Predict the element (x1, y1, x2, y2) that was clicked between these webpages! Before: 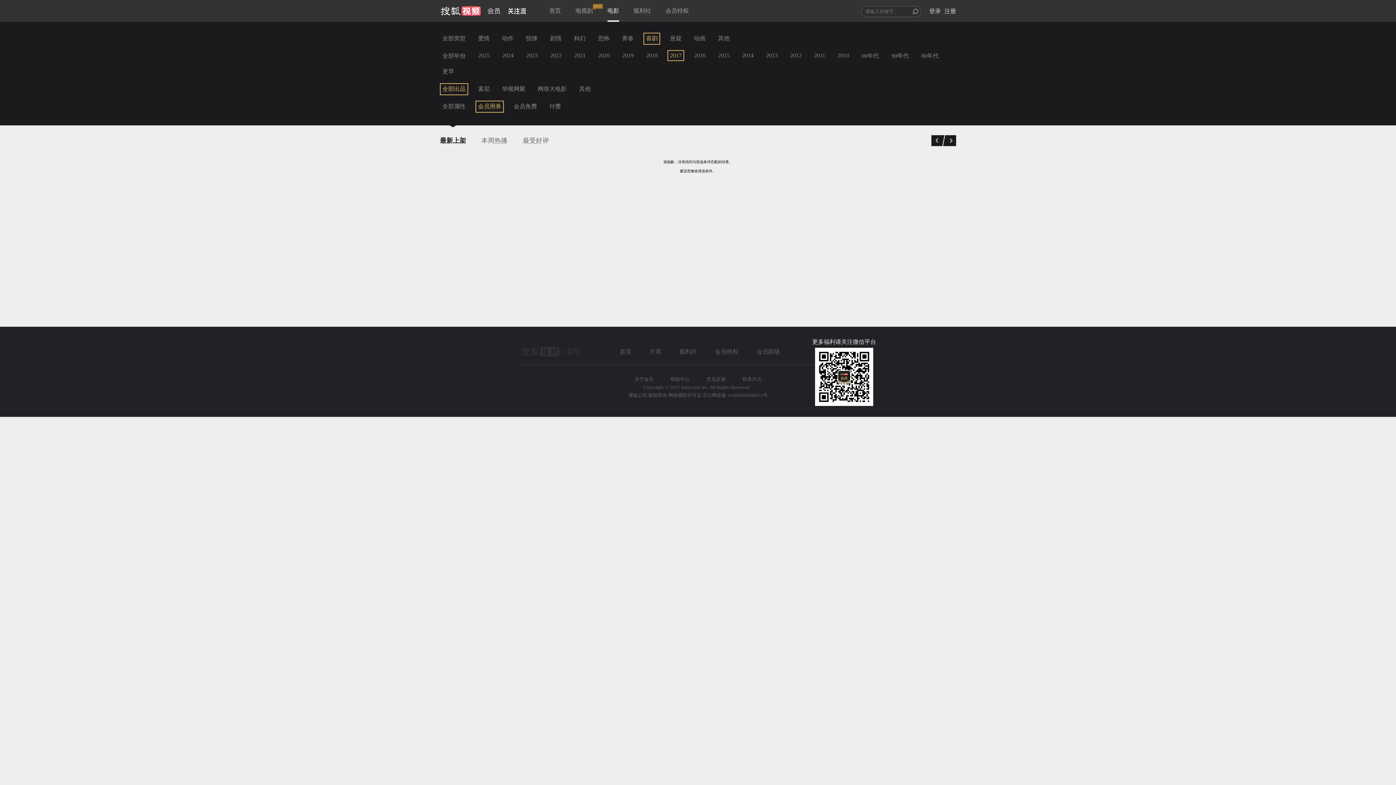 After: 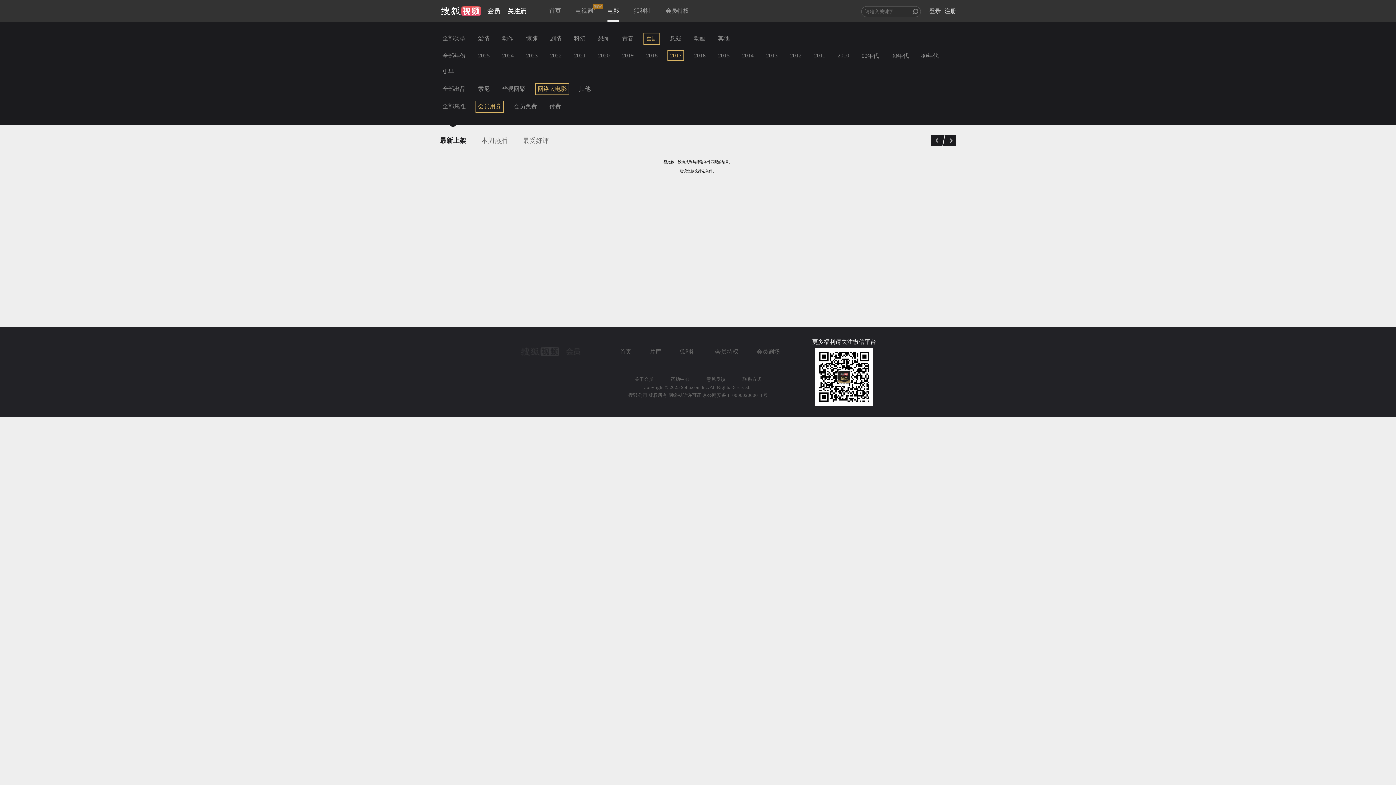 Action: bbox: (535, 83, 569, 95) label: 网络大电影